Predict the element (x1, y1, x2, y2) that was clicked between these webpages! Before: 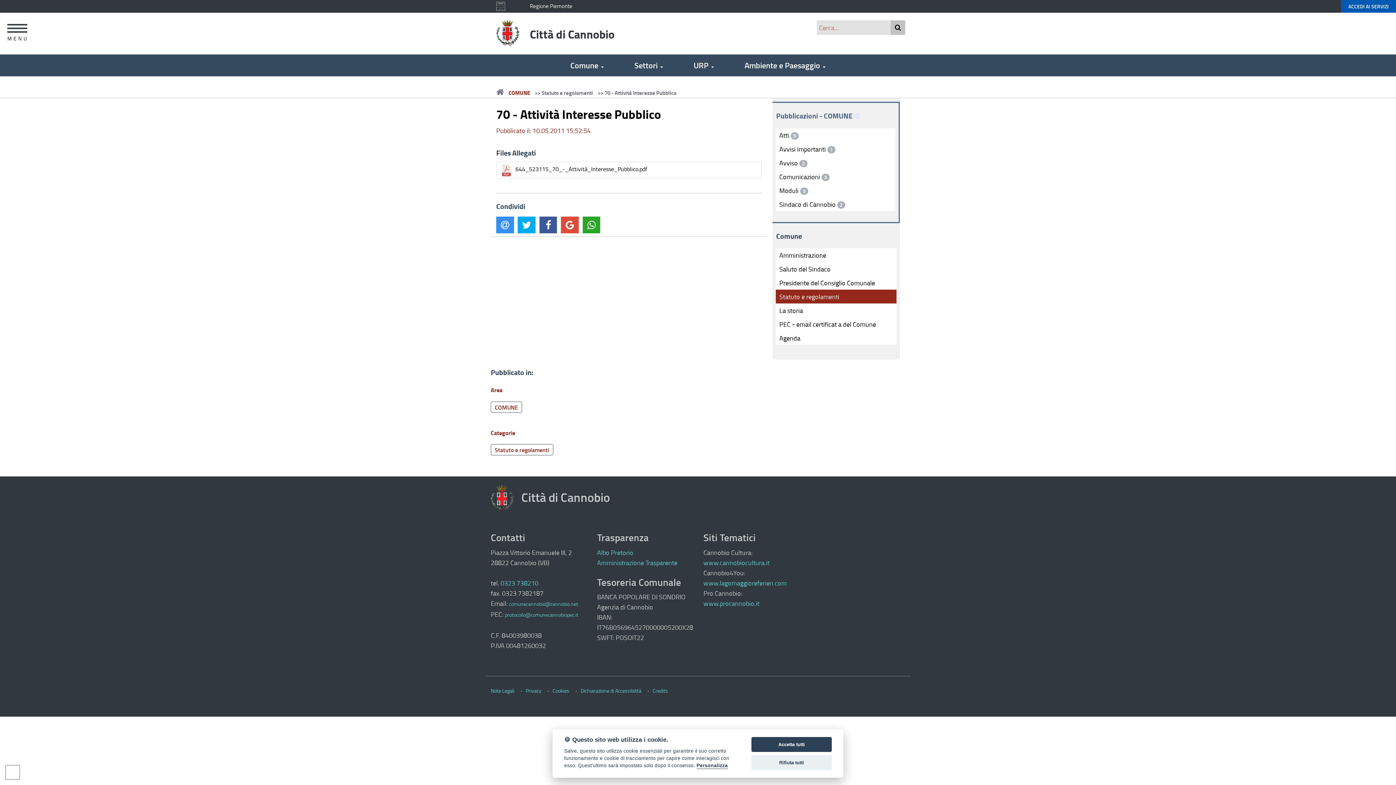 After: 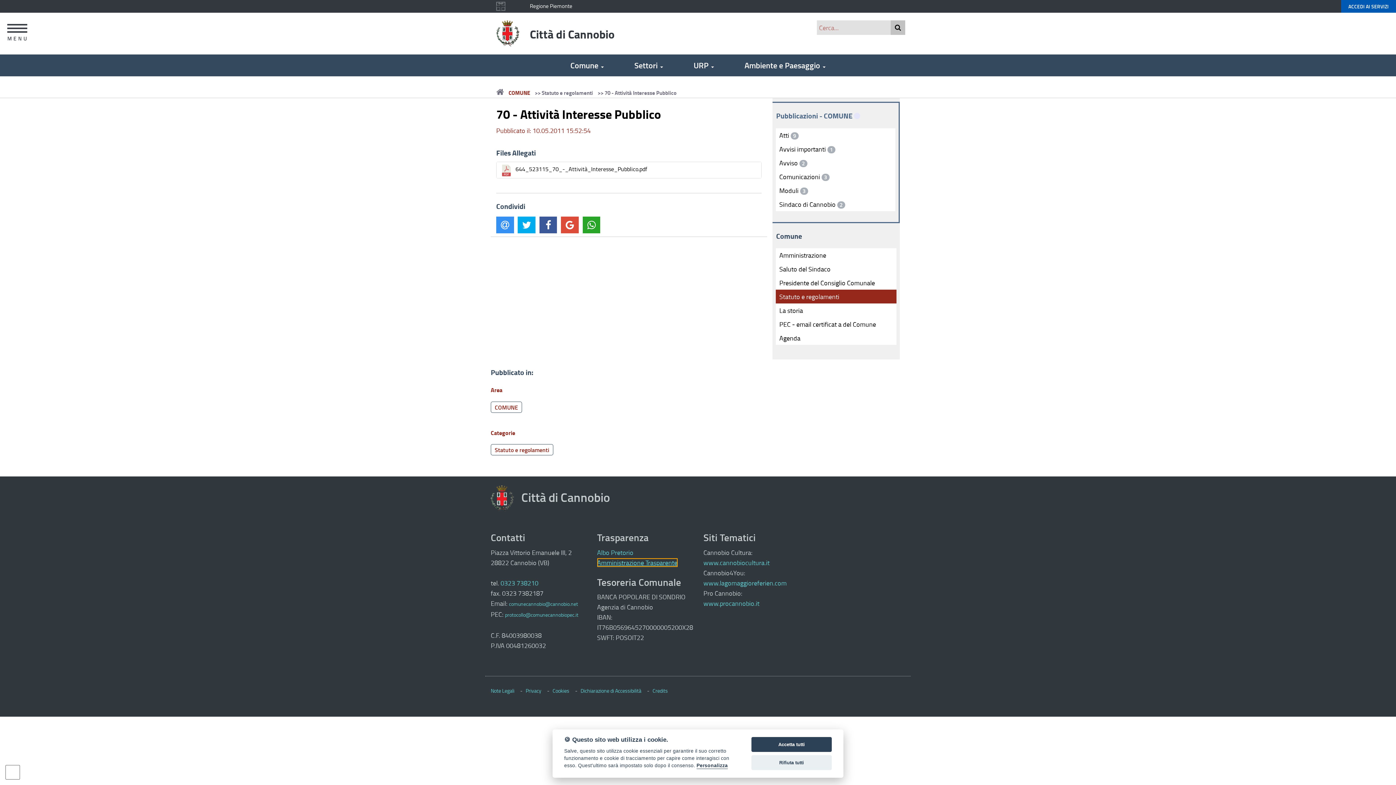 Action: label: Amministrazione Trasparente bbox: (597, 558, 677, 567)